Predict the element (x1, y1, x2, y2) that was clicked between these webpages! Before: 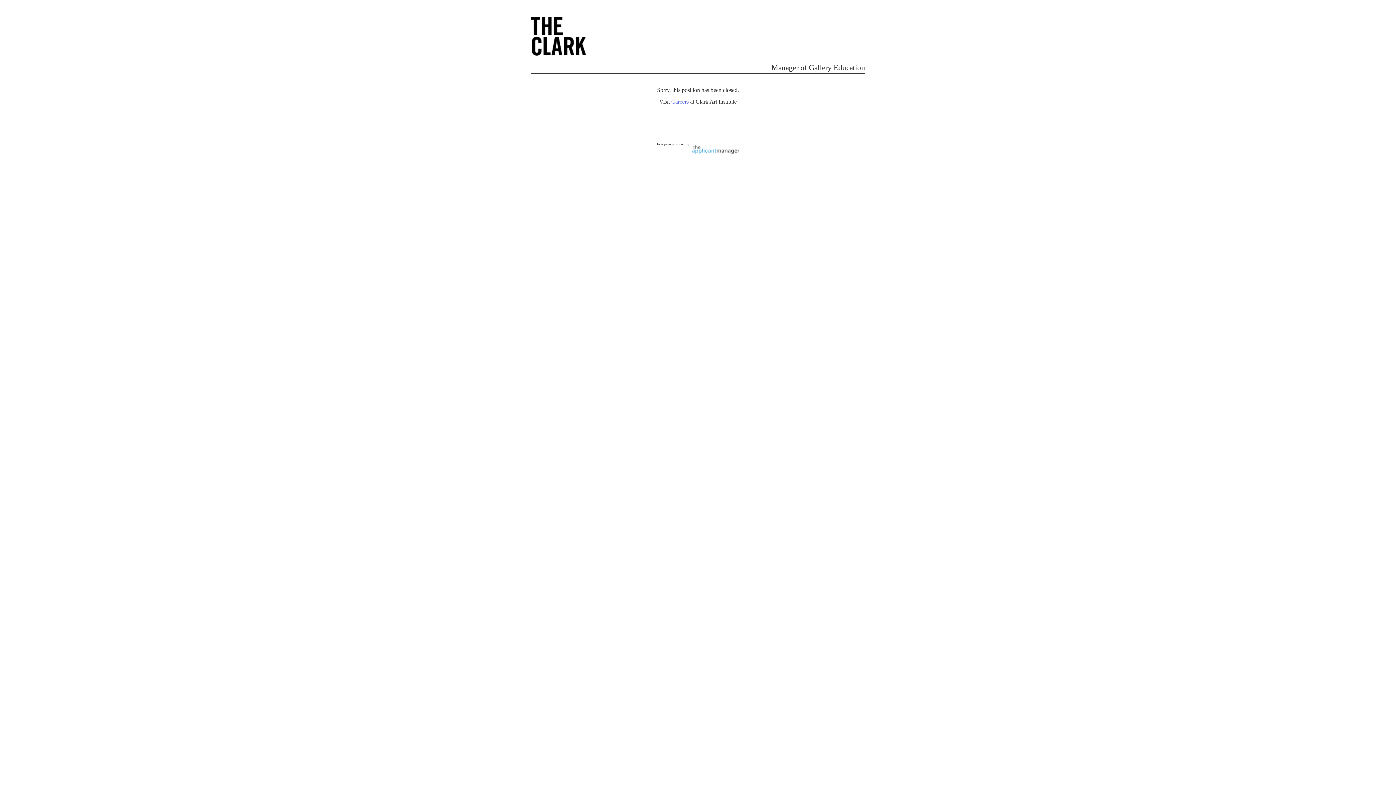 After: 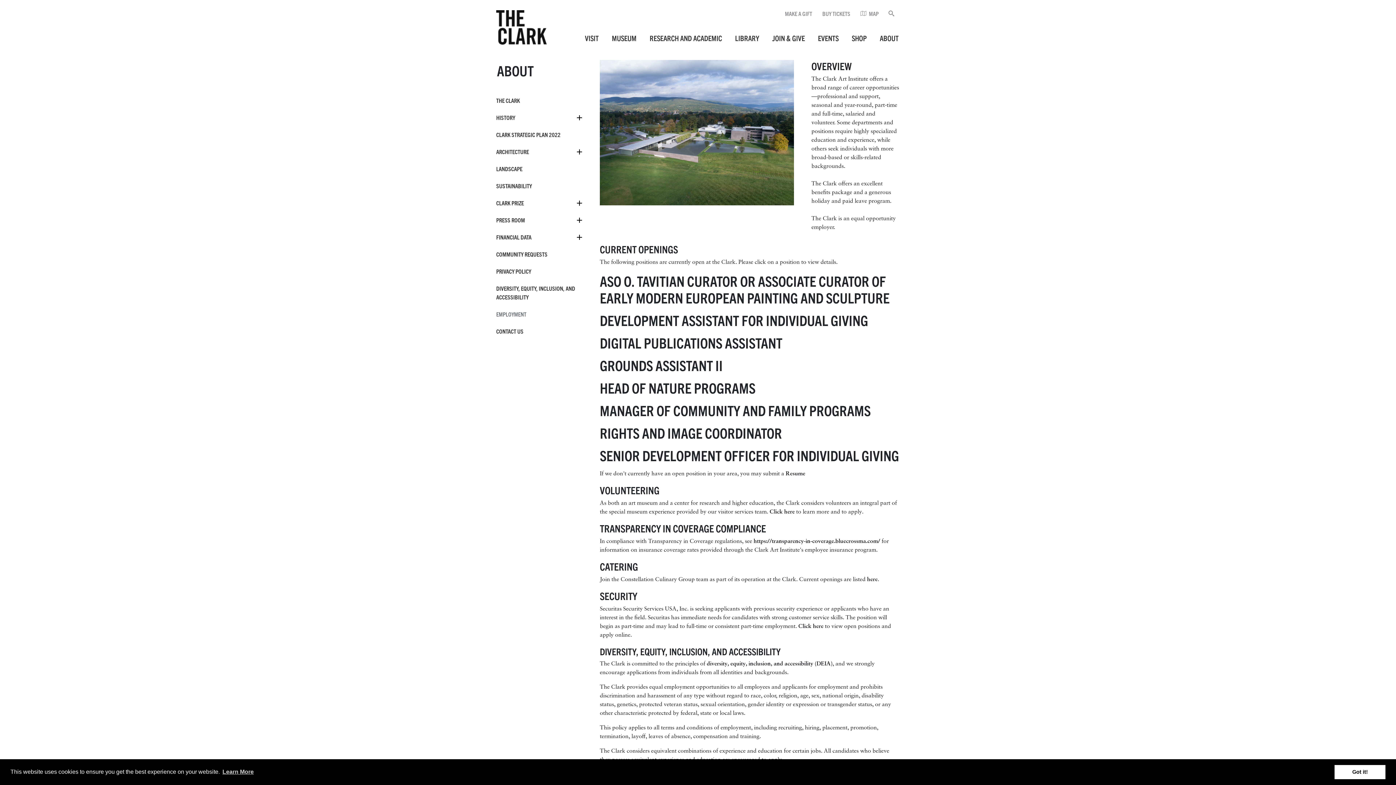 Action: bbox: (671, 98, 688, 104) label: Careers